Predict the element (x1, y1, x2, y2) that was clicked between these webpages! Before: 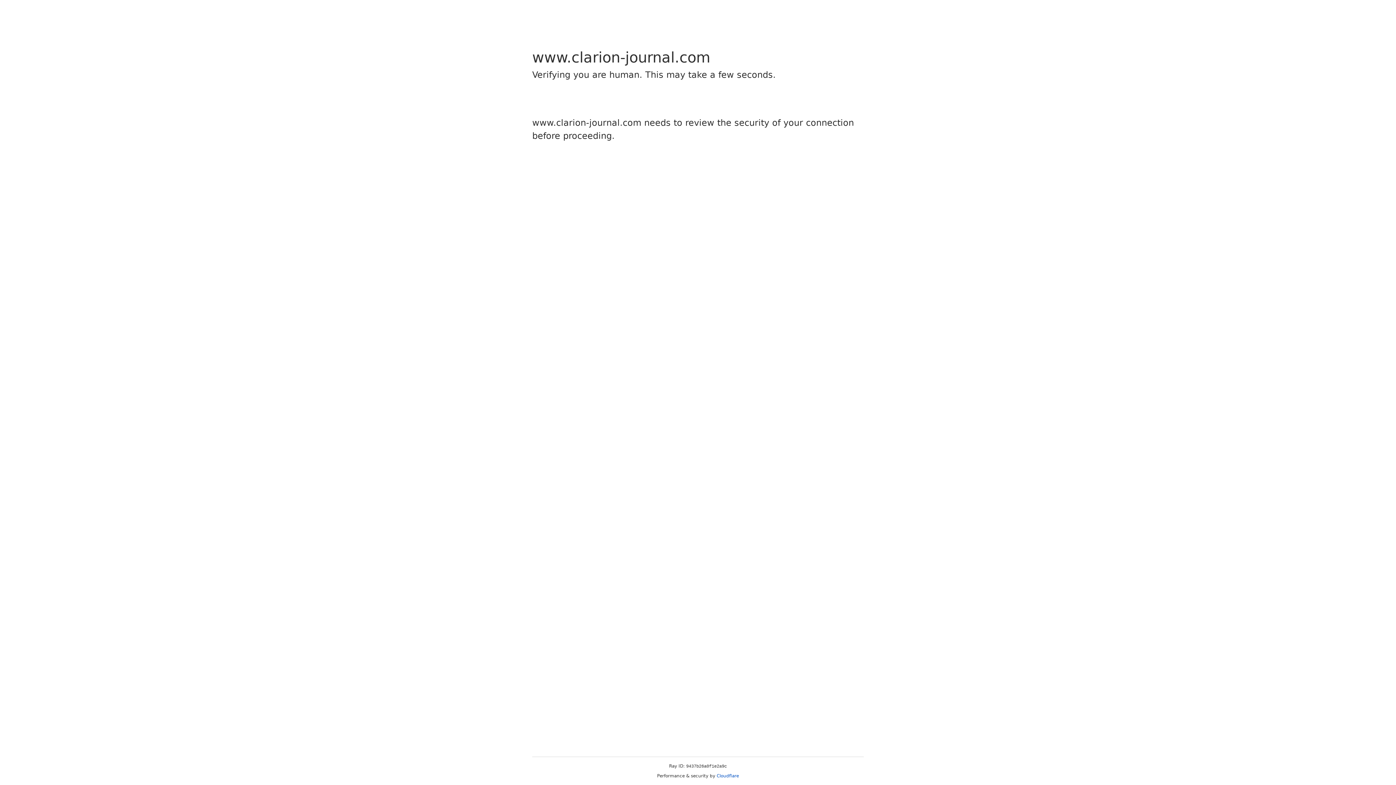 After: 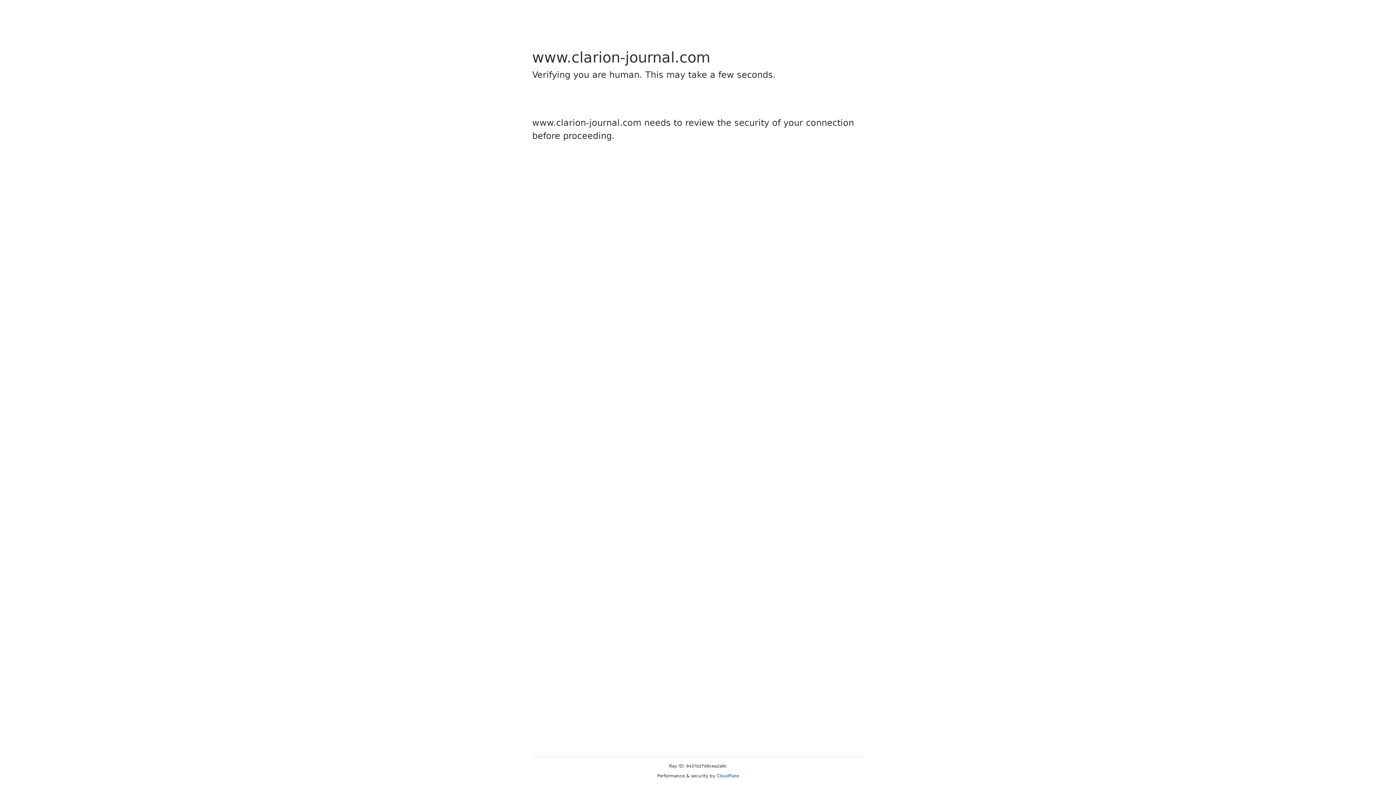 Action: bbox: (716, 773, 739, 778) label: Cloudflare